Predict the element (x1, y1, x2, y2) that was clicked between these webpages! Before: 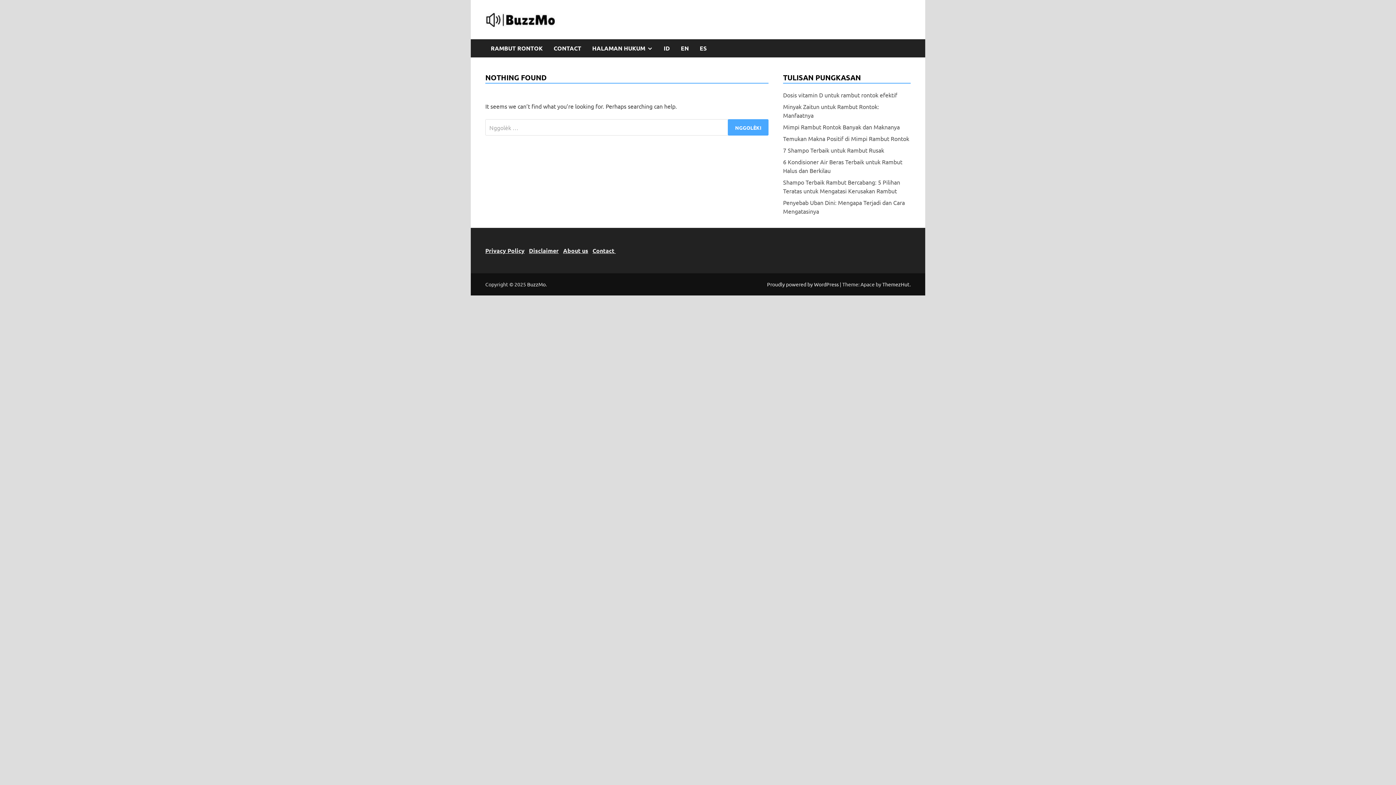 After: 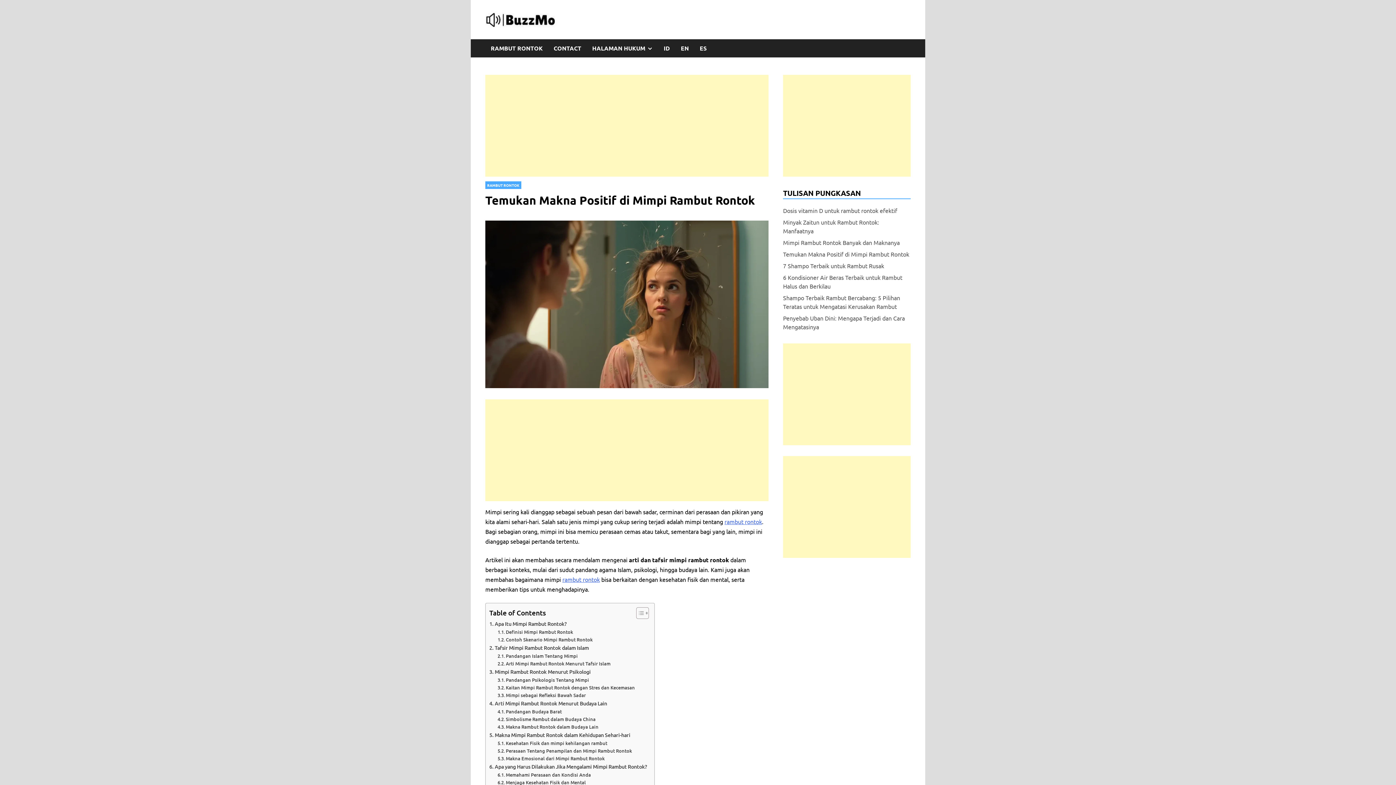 Action: label: Temukan Makna Positif di Mimpi Rambut Rontok bbox: (783, 133, 909, 144)